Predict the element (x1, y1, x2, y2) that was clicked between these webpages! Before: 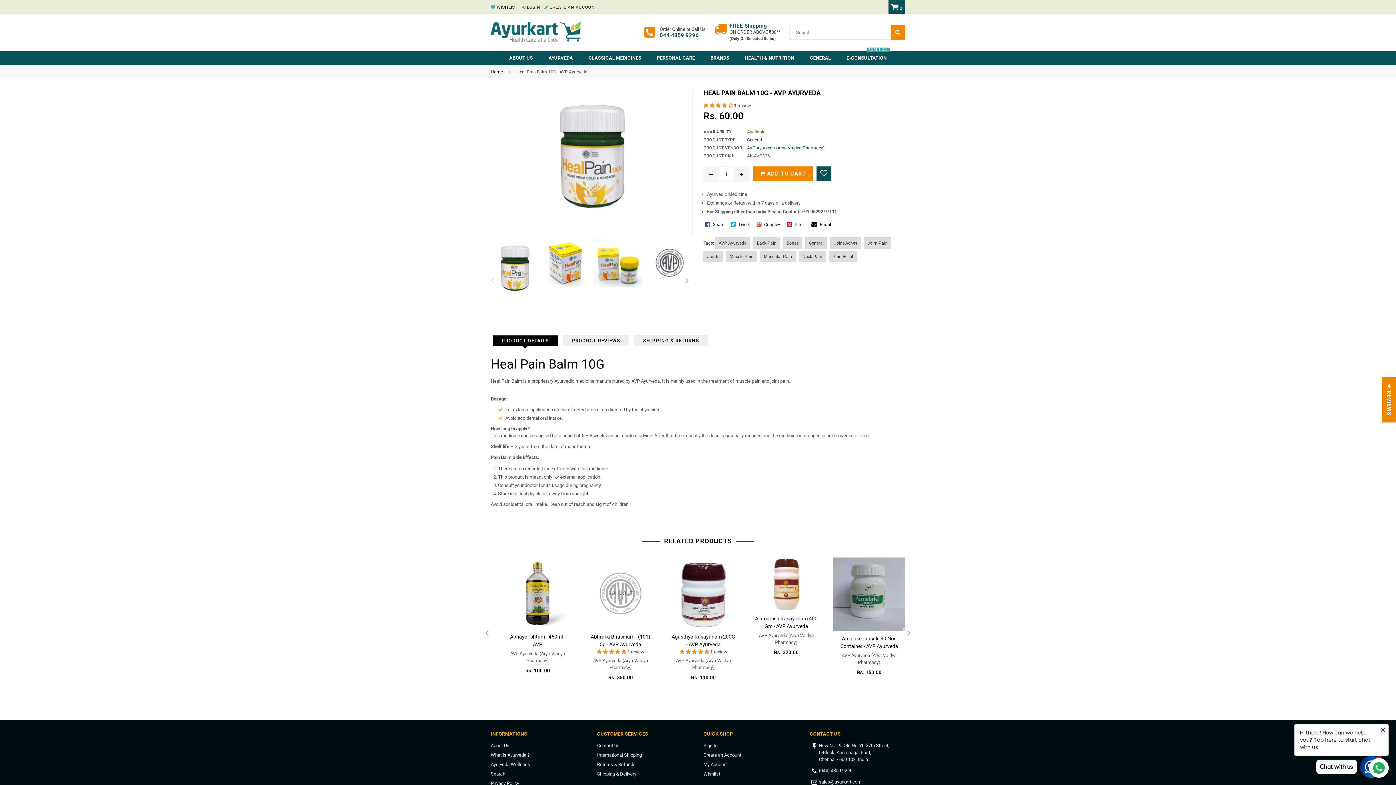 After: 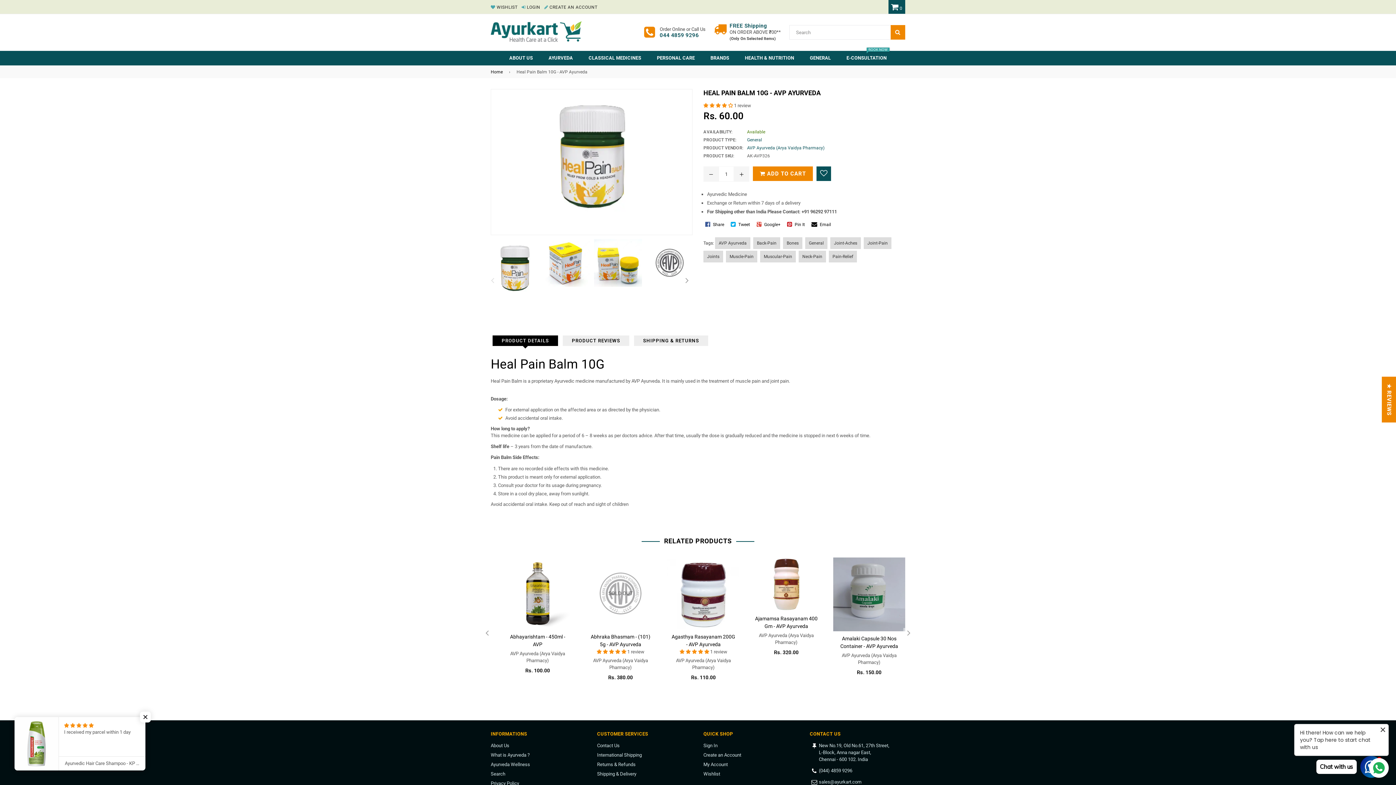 Action: bbox: (754, 221, 782, 232) label:  Google+